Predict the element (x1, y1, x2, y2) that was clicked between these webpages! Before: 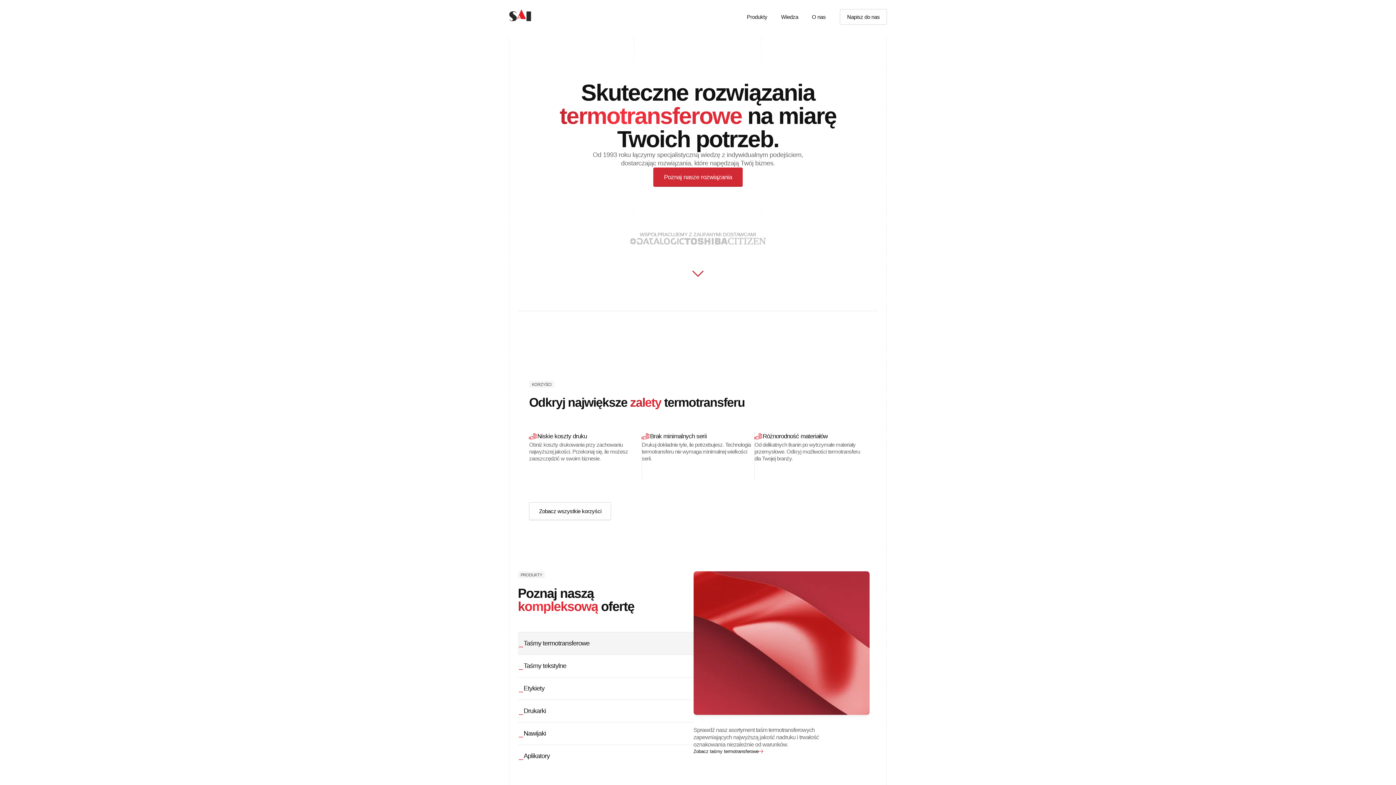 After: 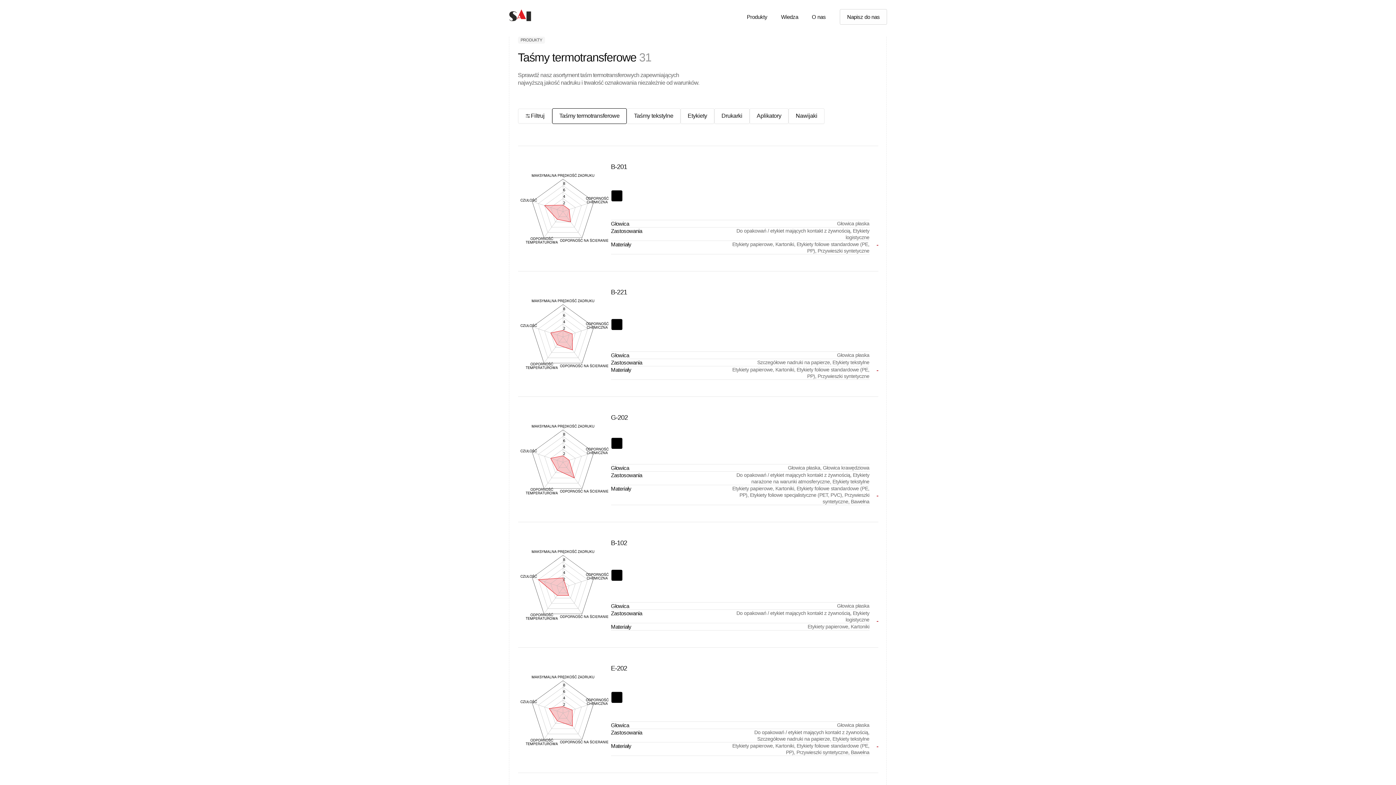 Action: bbox: (653, 167, 743, 186) label: Poznaj nasze rozwiązania